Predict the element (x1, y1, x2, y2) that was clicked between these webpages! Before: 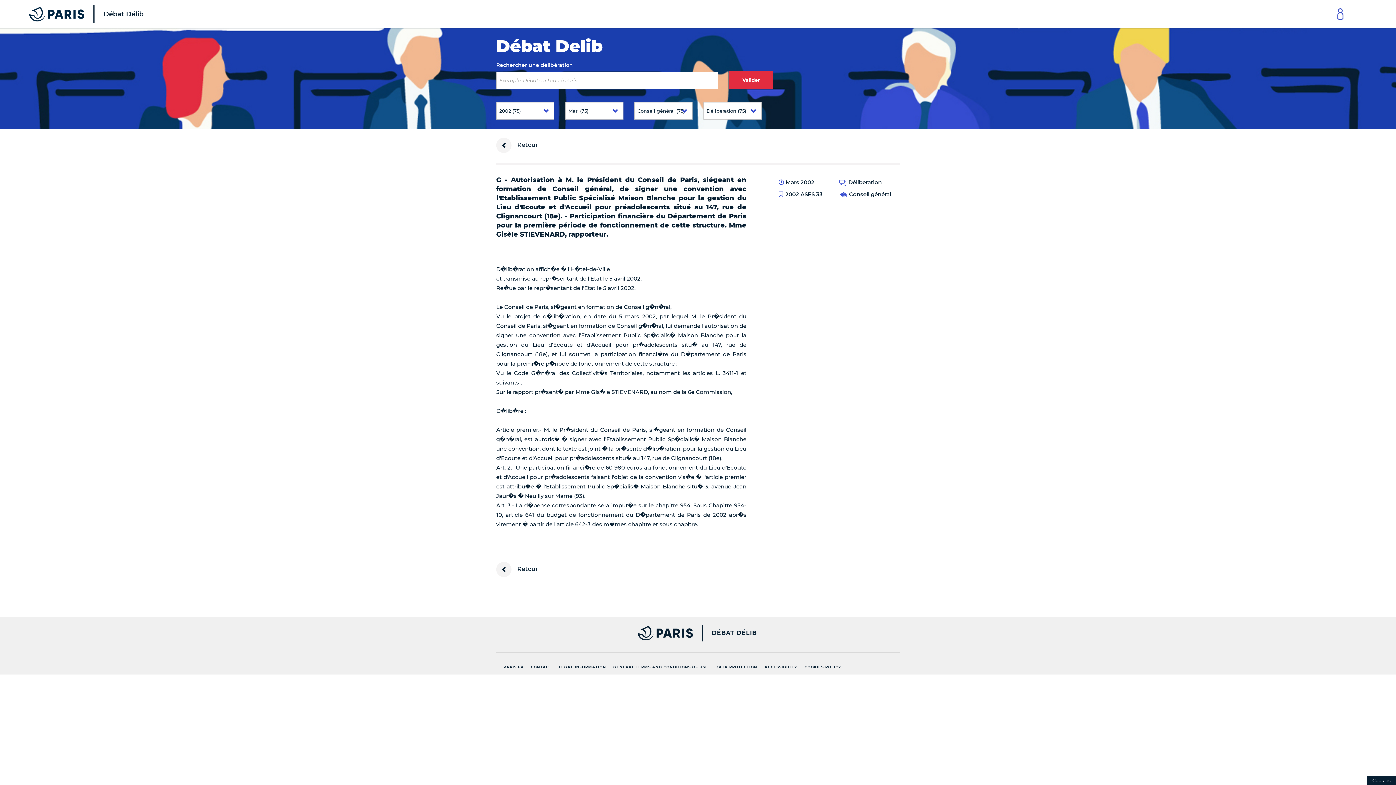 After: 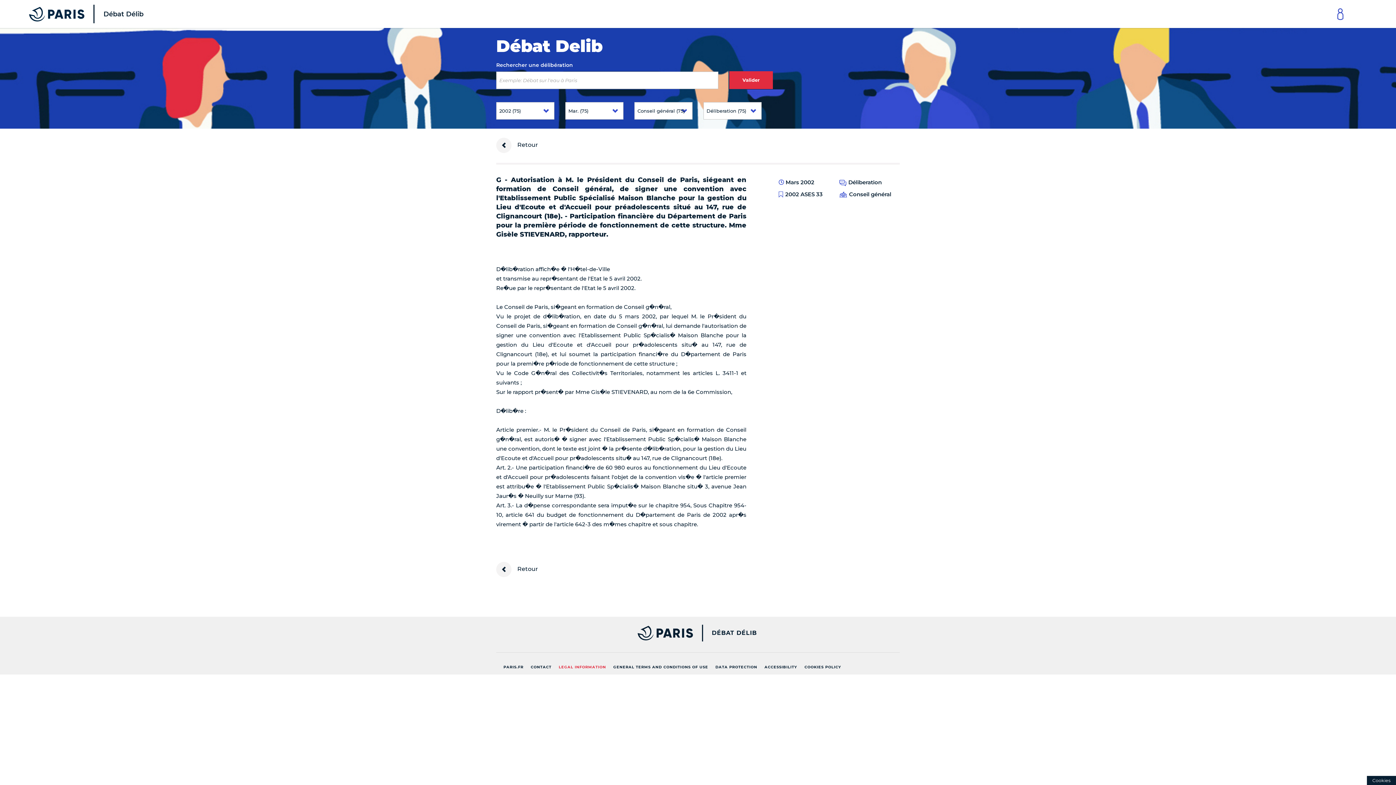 Action: bbox: (555, 662, 609, 673) label: LEGAL INFORMATION